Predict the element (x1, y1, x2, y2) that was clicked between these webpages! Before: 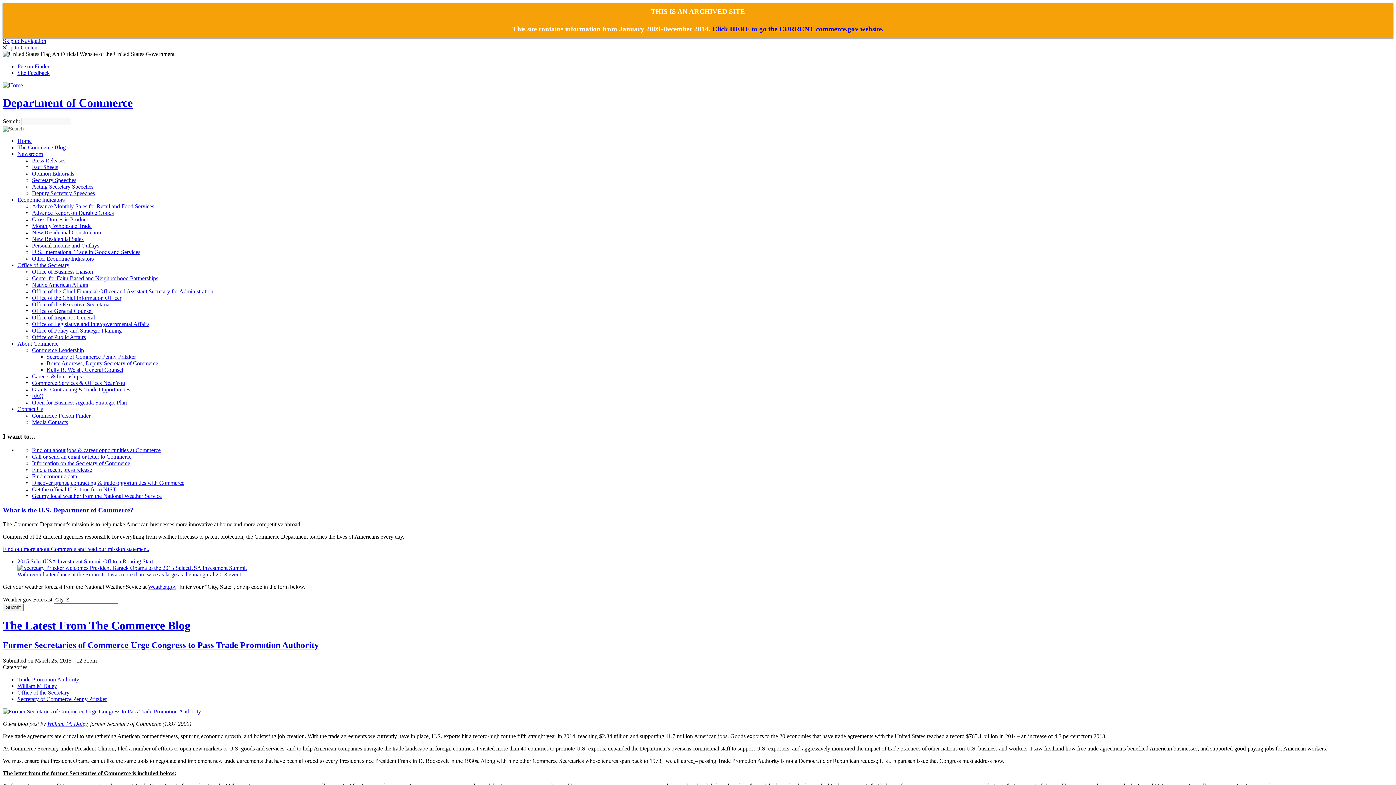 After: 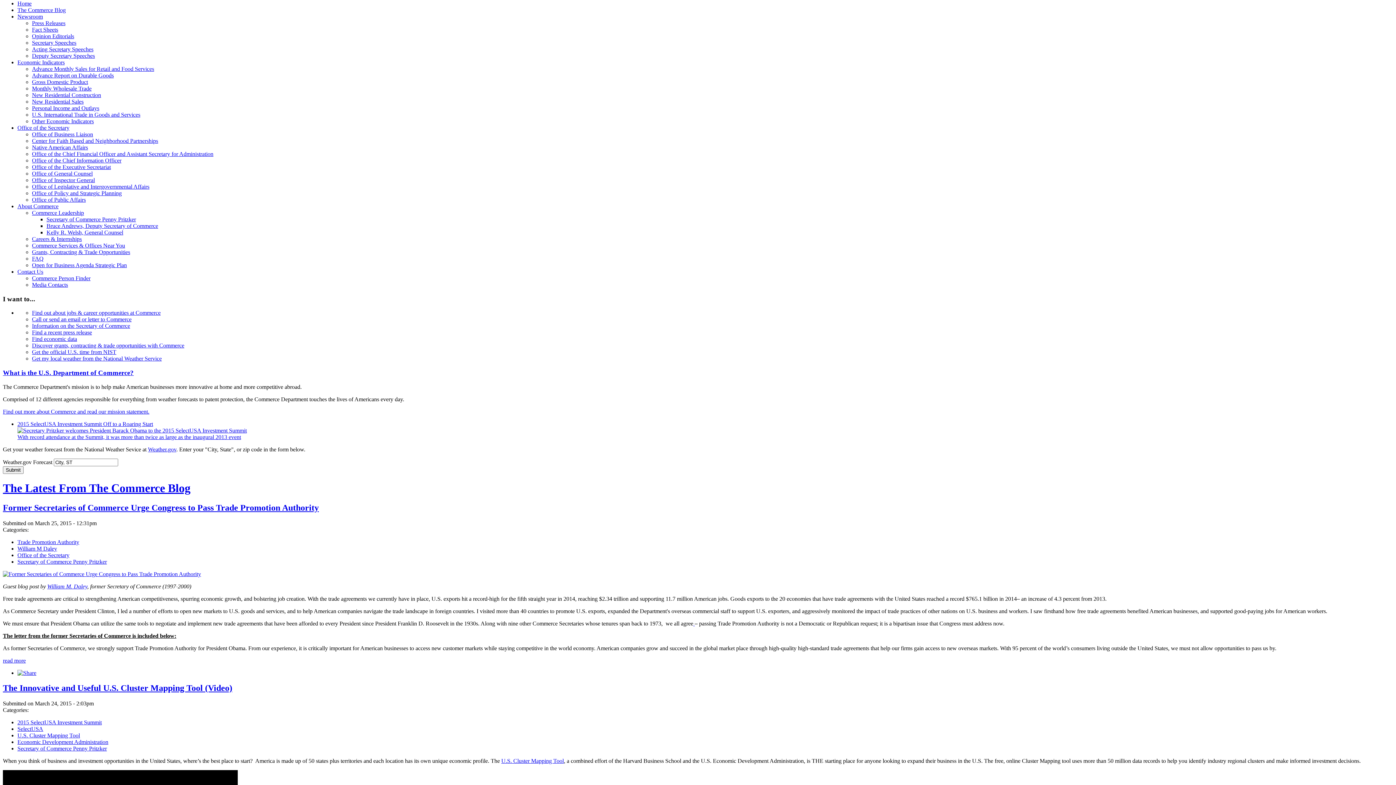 Action: label: Skip to Navigation bbox: (2, 37, 46, 44)